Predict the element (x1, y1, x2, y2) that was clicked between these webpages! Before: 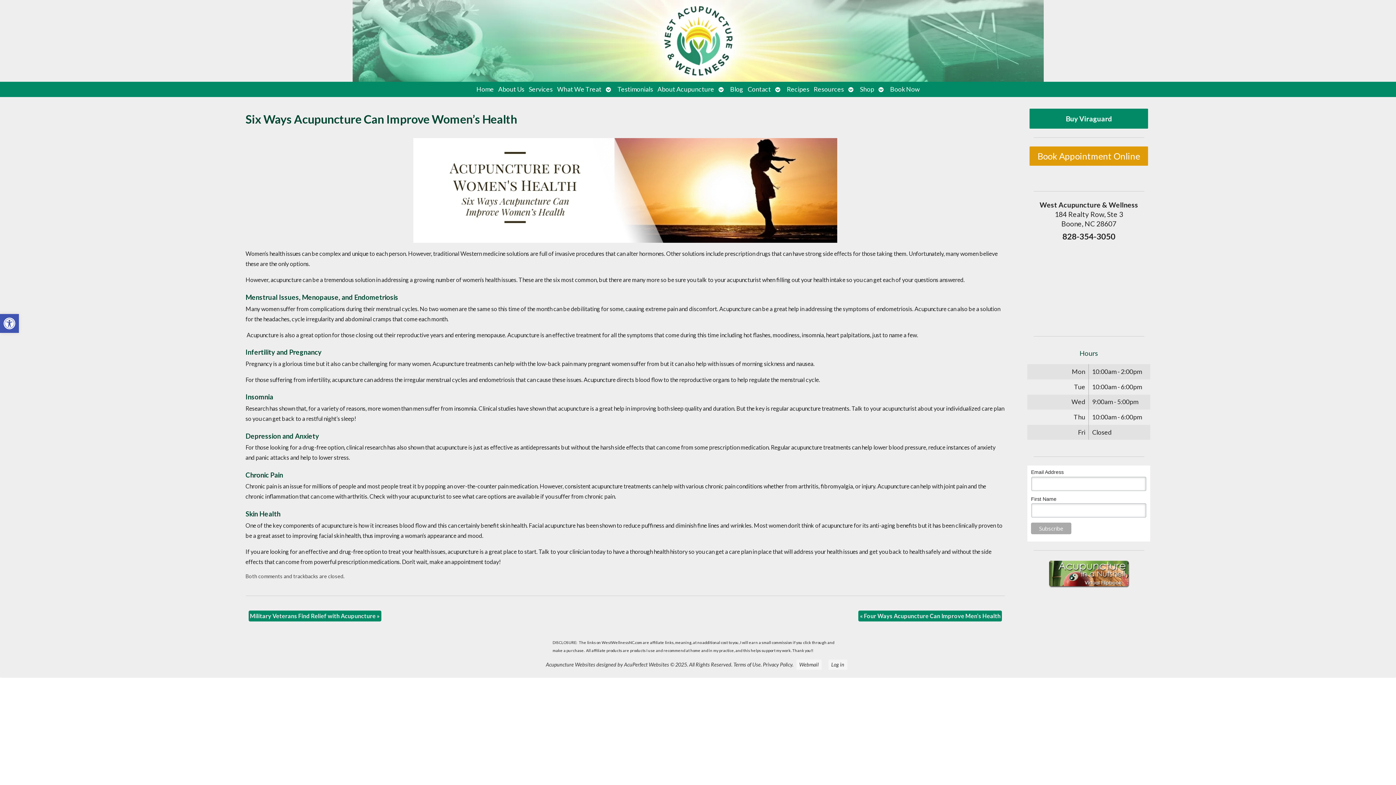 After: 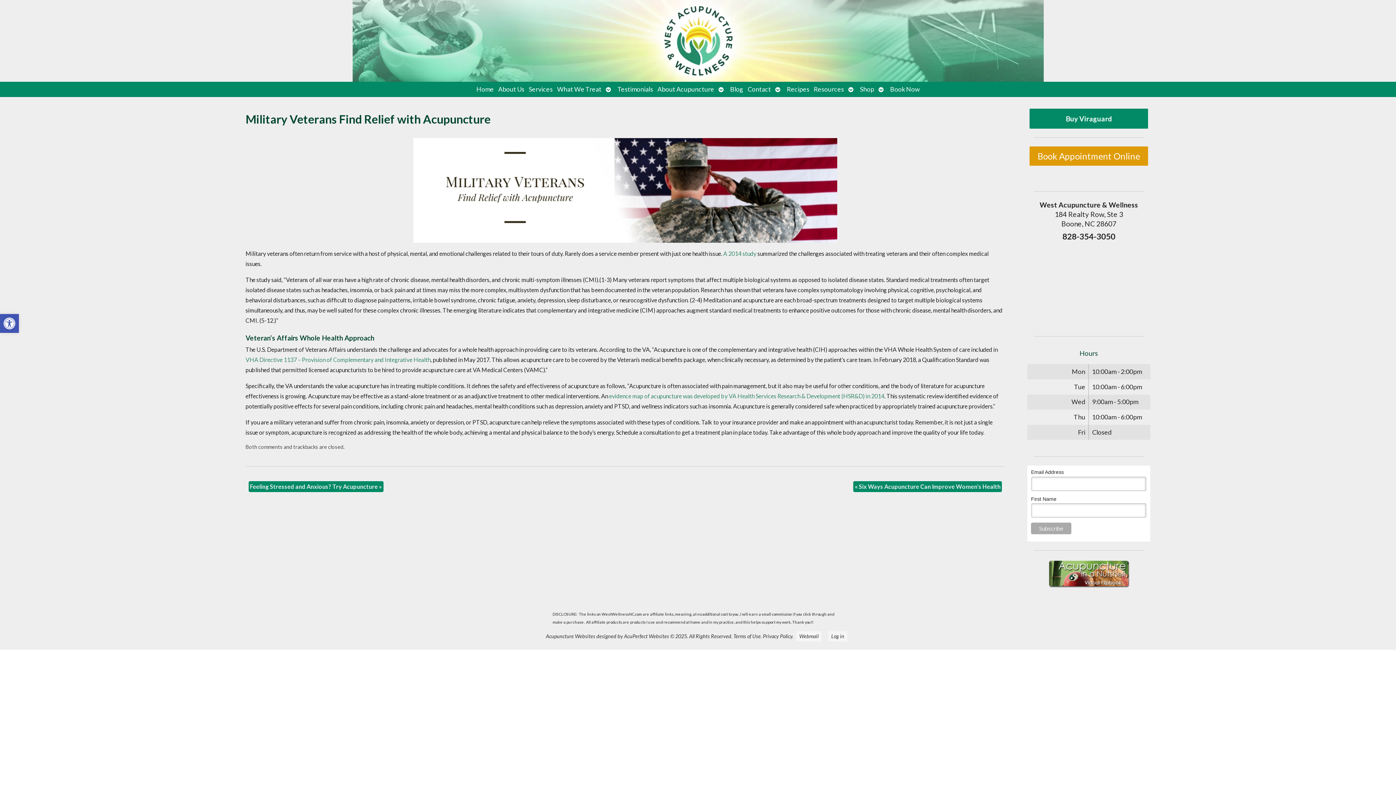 Action: label: Military Veterans Find Relief with Acupuncture » bbox: (248, 610, 381, 621)